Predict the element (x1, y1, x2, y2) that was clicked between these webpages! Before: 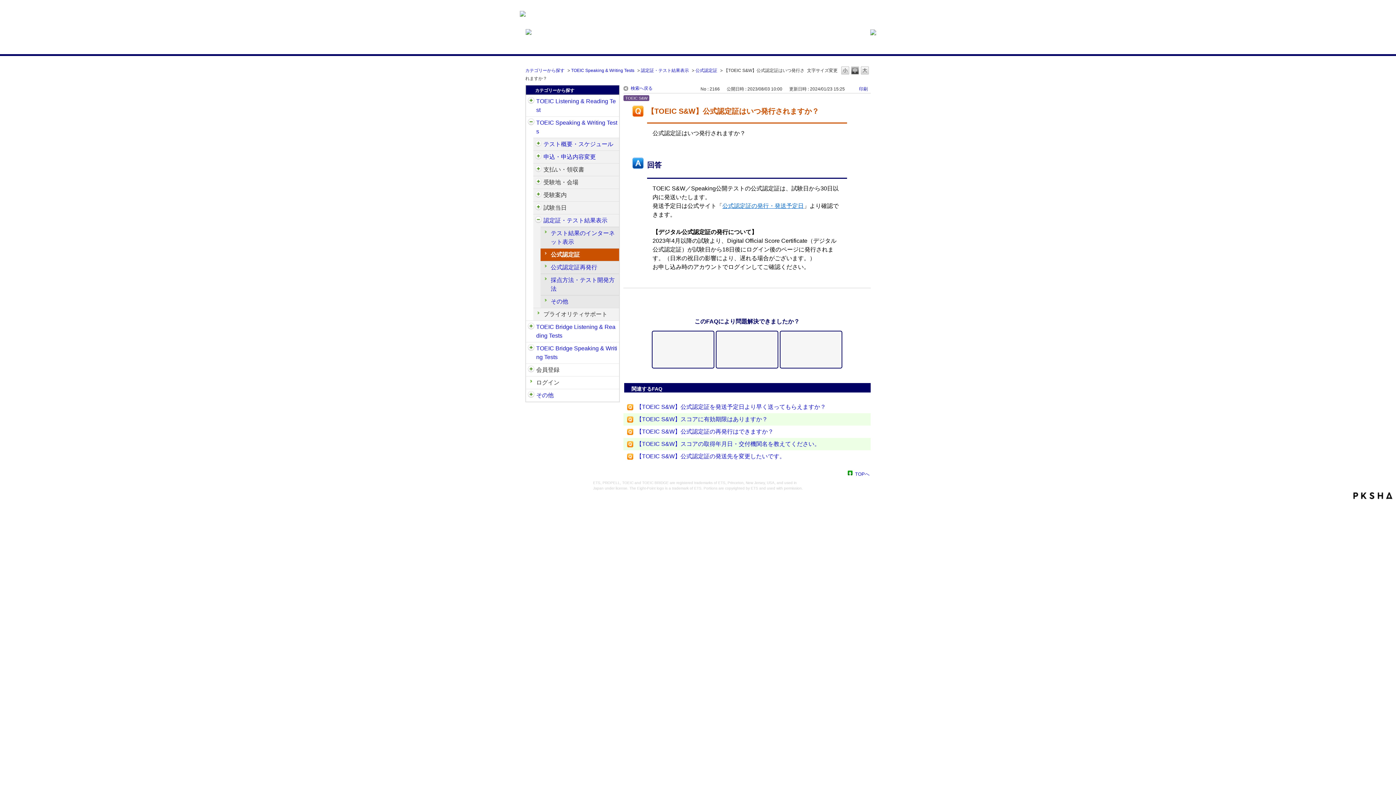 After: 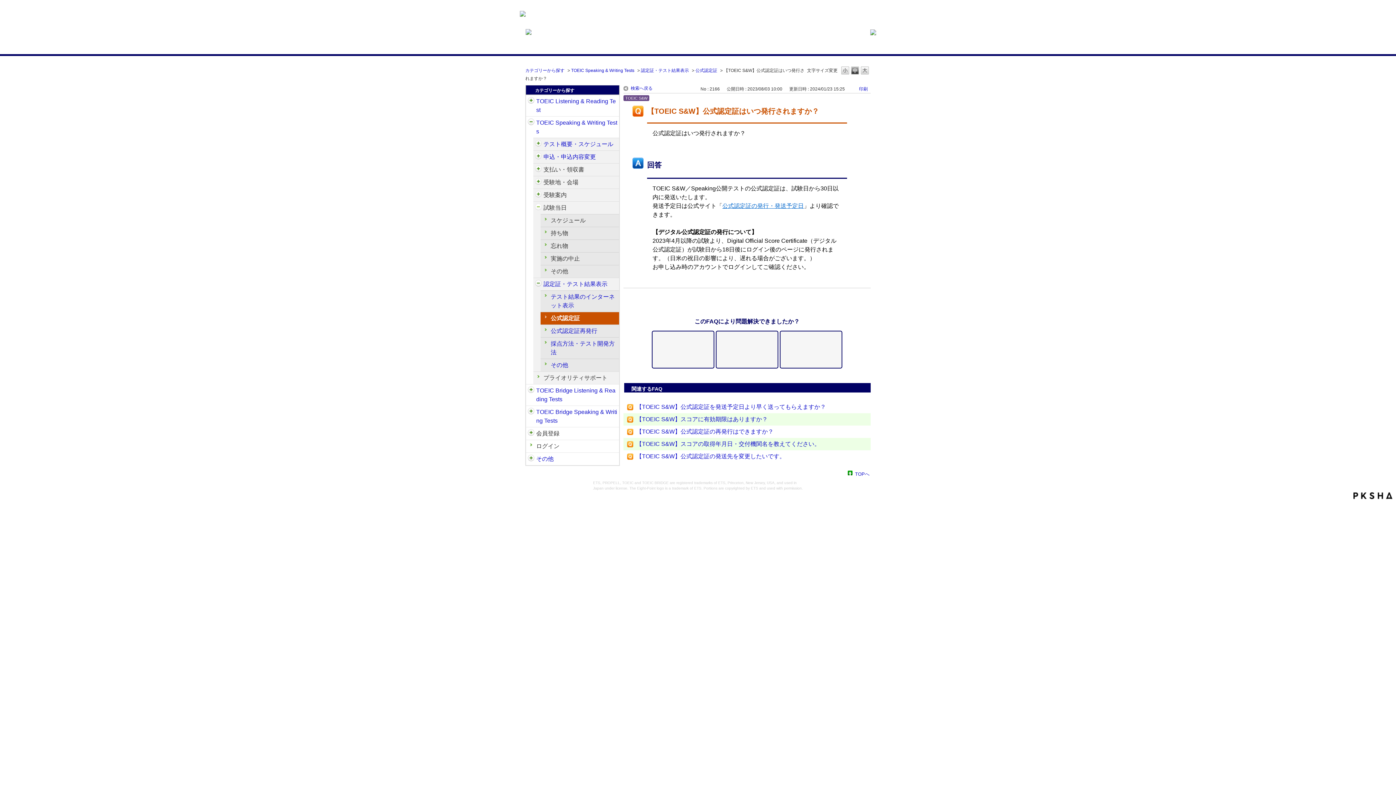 Action: bbox: (535, 203, 541, 212) label: /category/show/494?keyword=%E3%82%B9%E3%82%B3%E3%82%A2&site_domain=default&sort=sort_adjust_value&sort_order=desc